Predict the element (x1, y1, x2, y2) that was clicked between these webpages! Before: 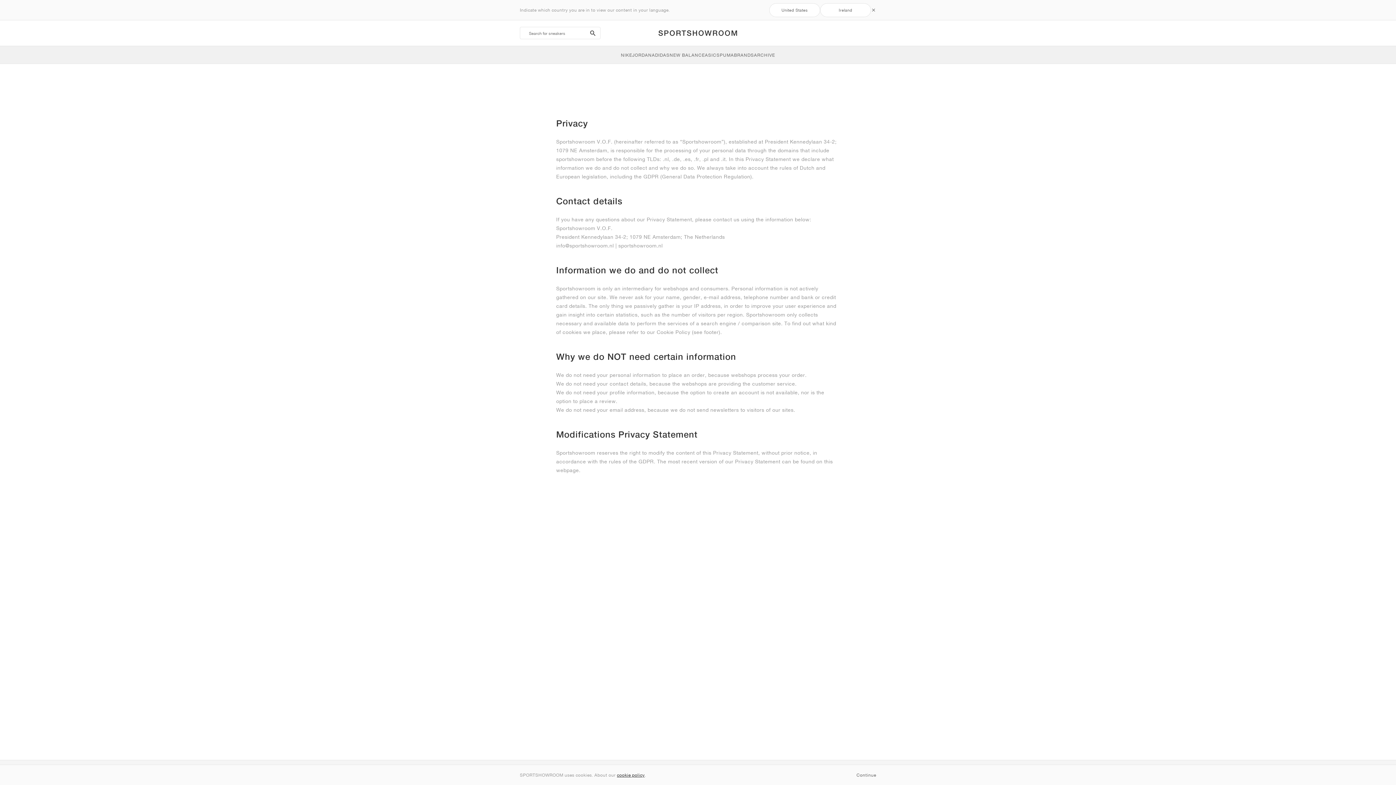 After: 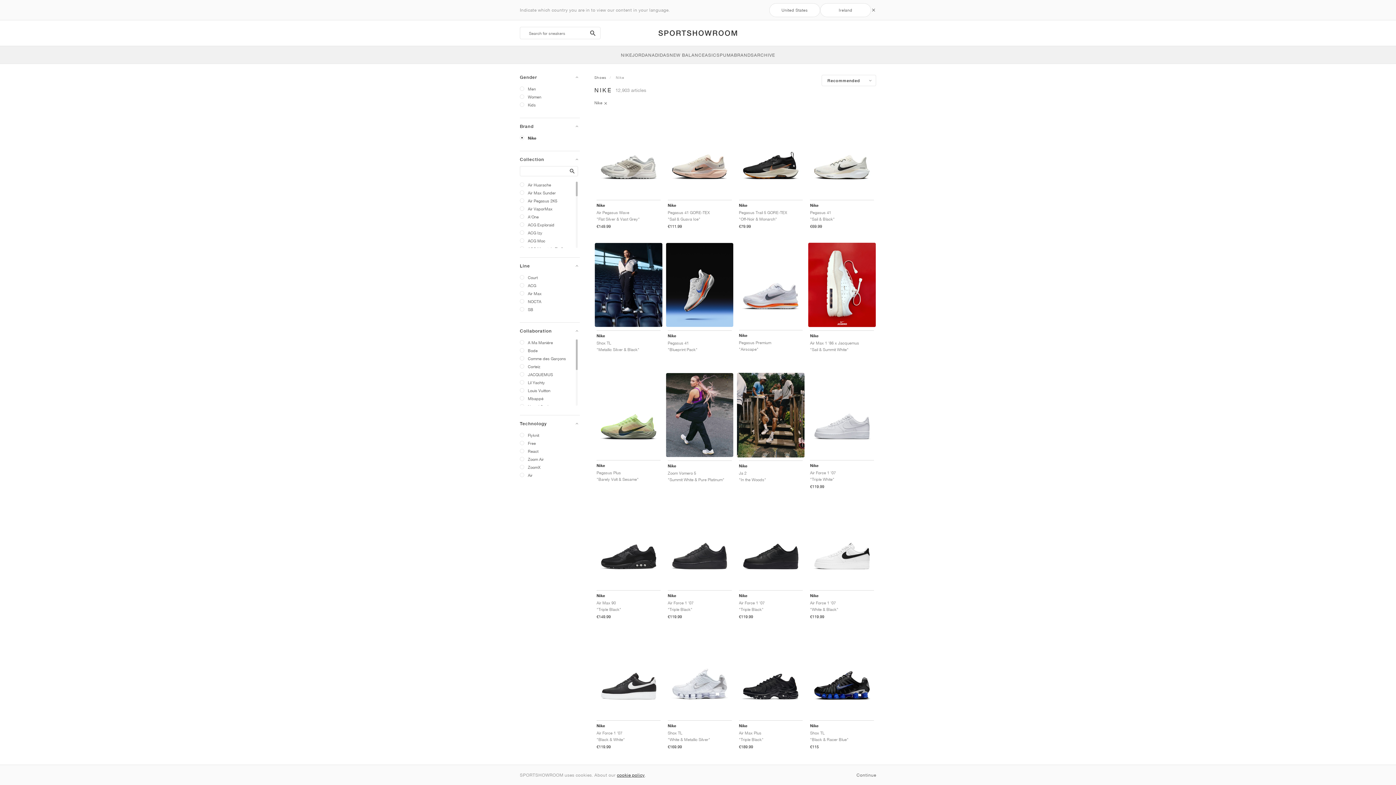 Action: bbox: (621, 46, 632, 63) label: NIKE